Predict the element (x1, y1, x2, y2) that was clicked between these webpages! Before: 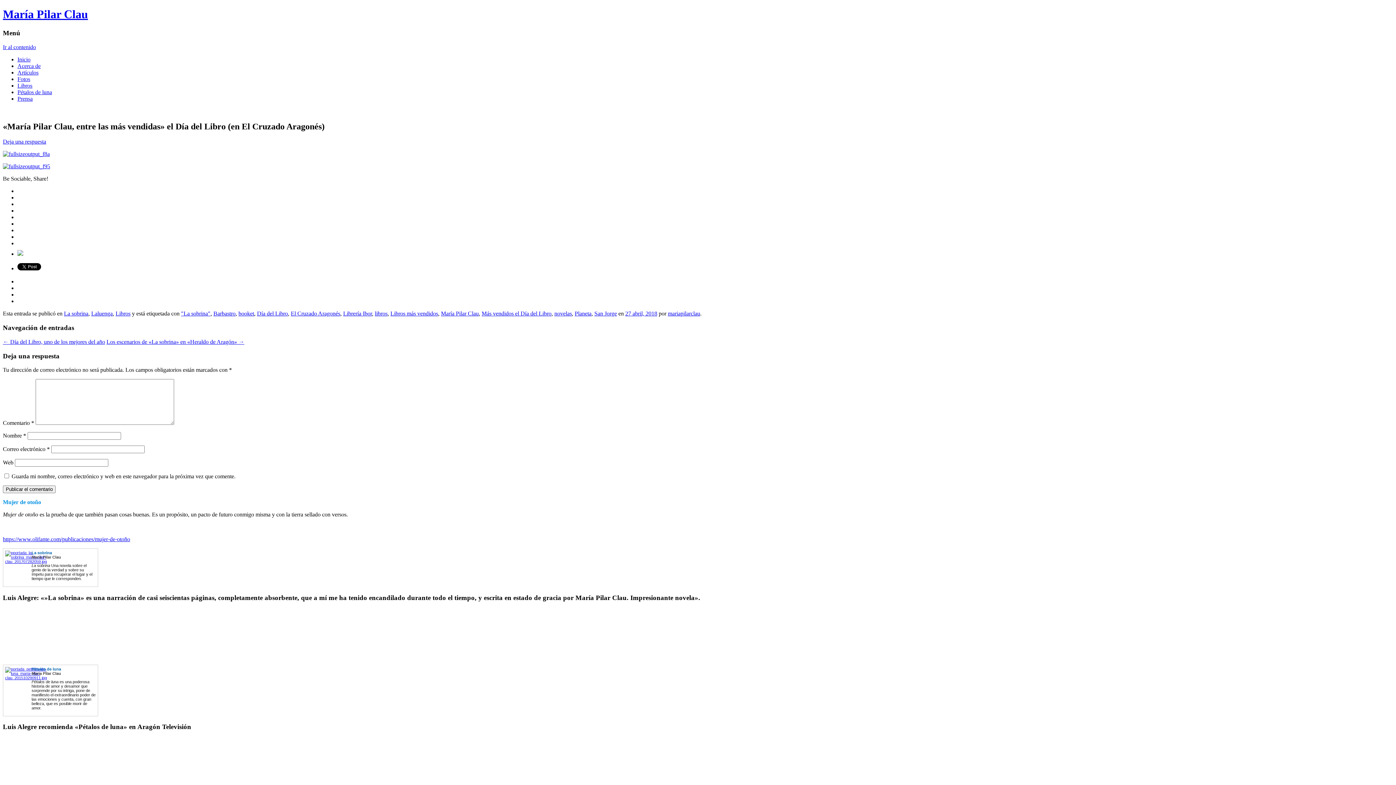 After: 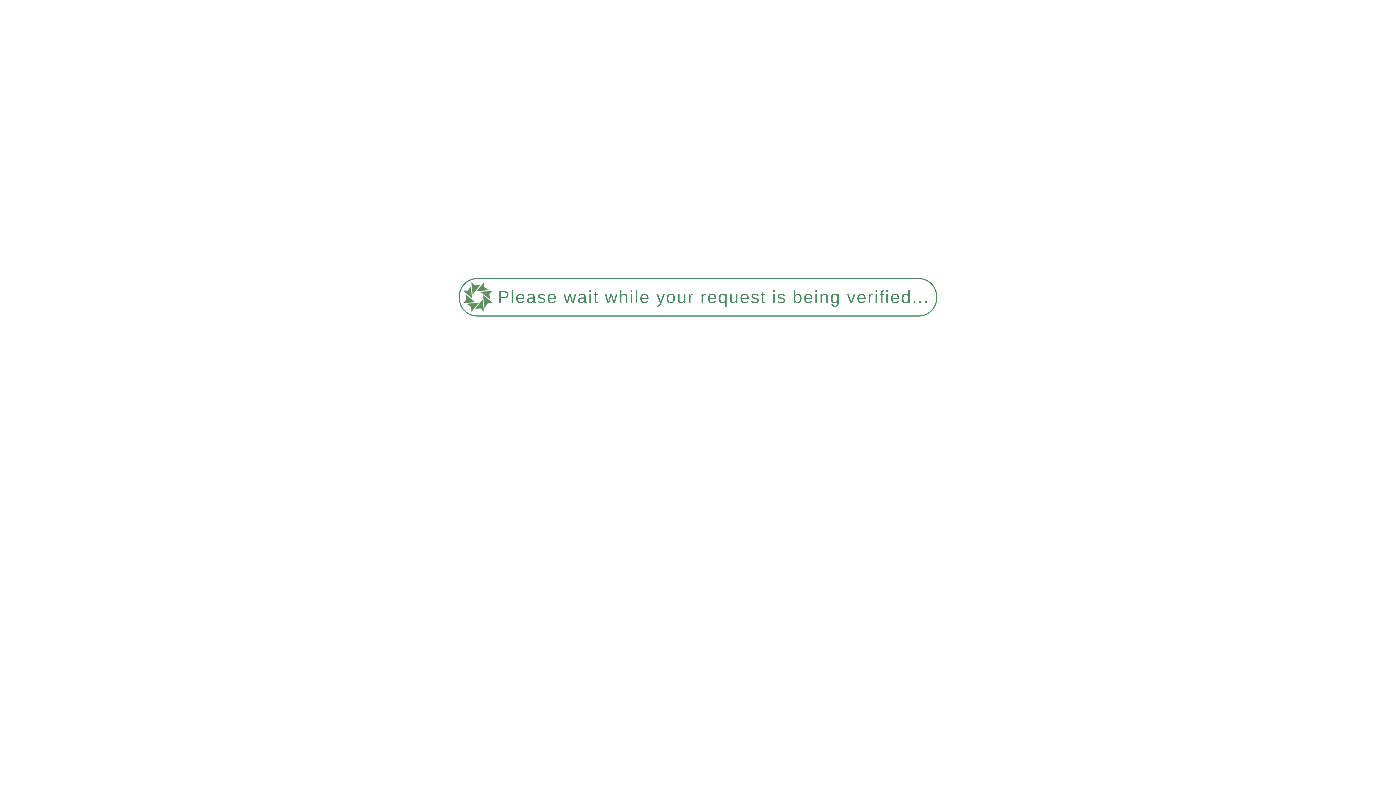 Action: bbox: (17, 95, 32, 101) label: Prensa